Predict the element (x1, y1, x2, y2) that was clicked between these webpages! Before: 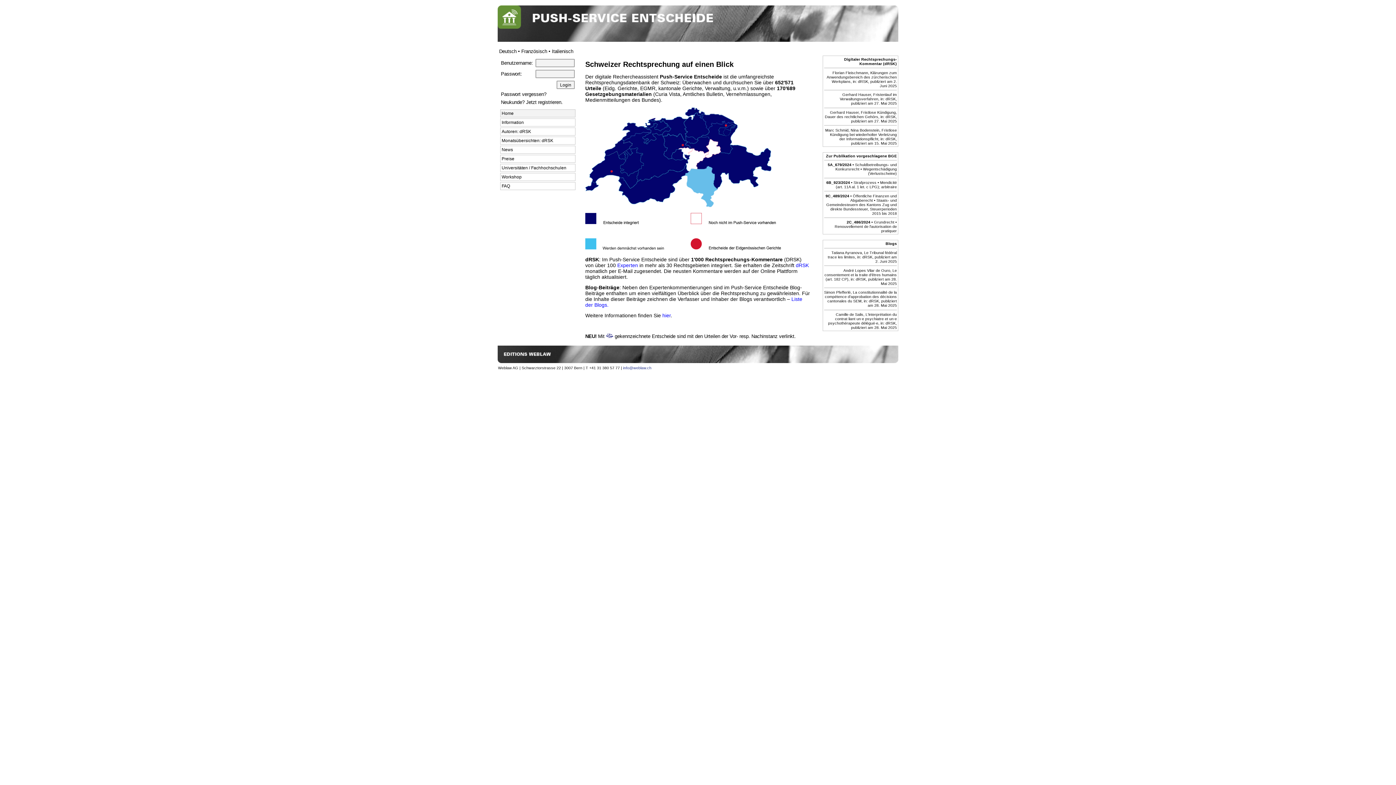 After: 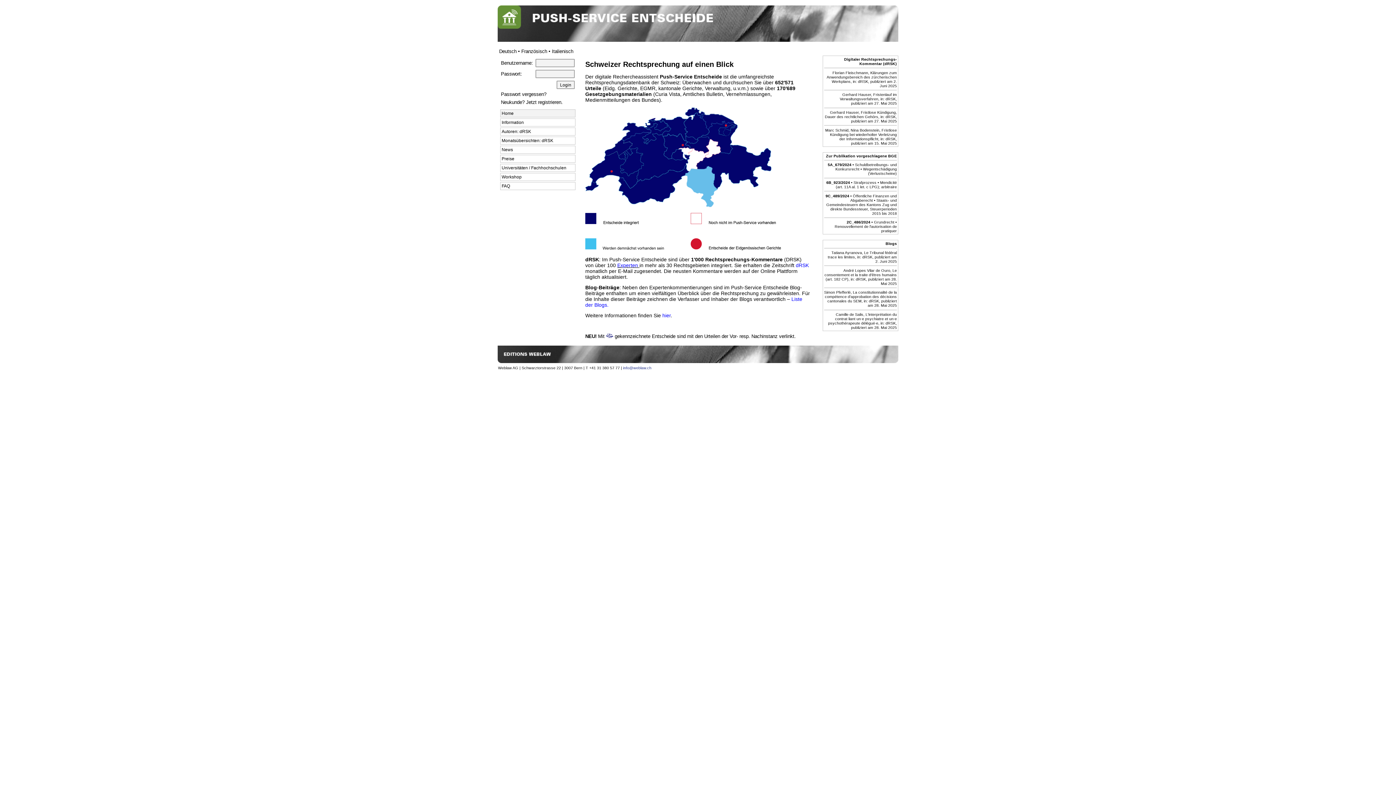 Action: bbox: (617, 262, 639, 268) label: Experten 